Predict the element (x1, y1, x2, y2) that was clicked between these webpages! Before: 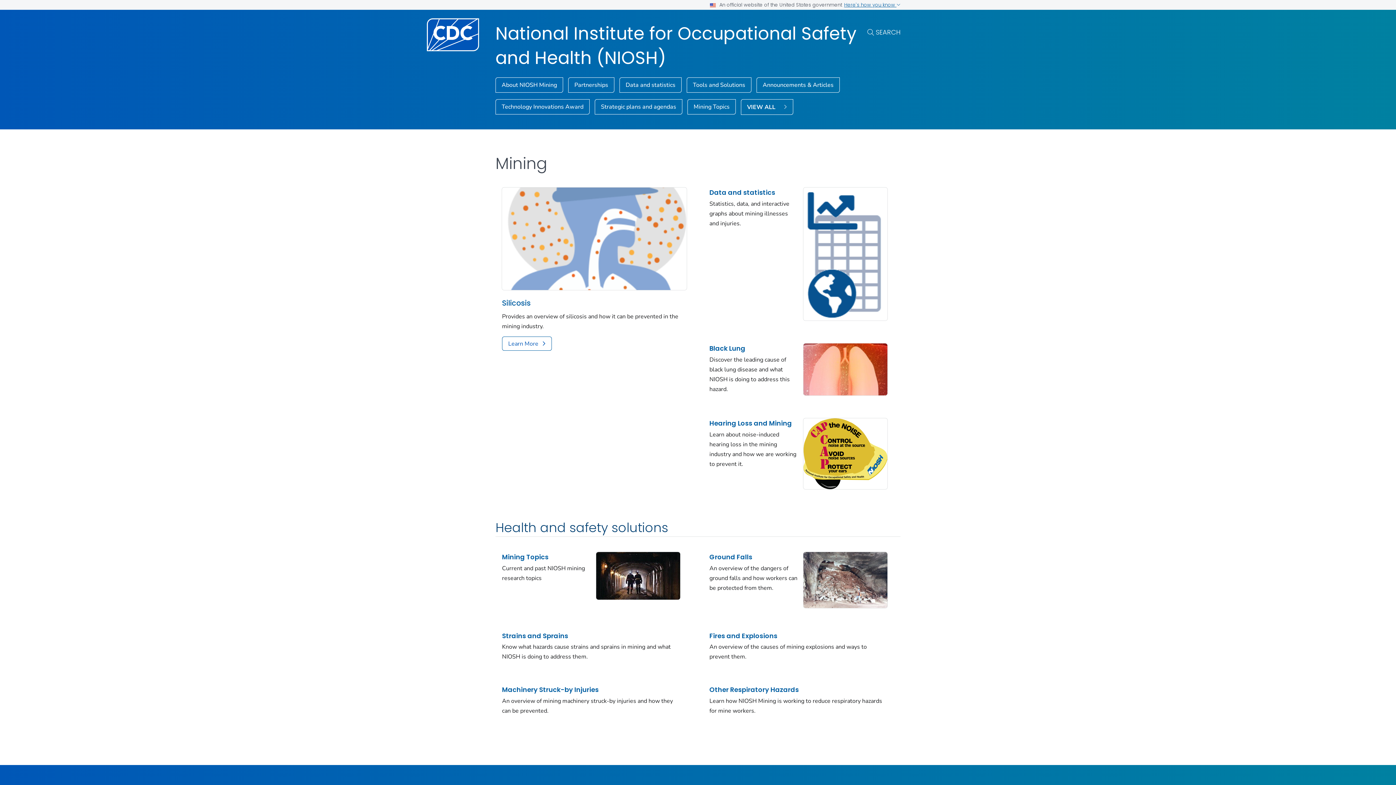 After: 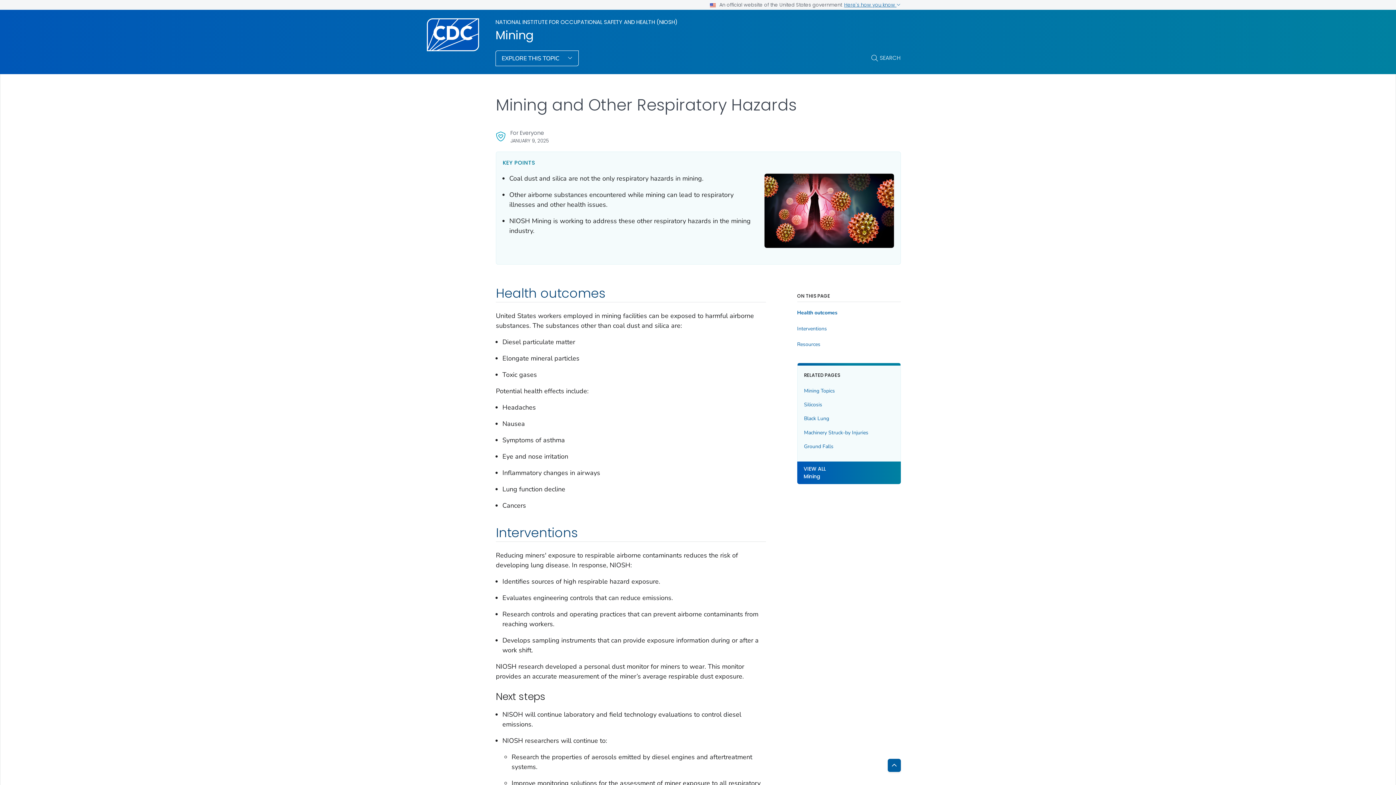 Action: label: Other Respiratory Hazards bbox: (709, 685, 799, 695)